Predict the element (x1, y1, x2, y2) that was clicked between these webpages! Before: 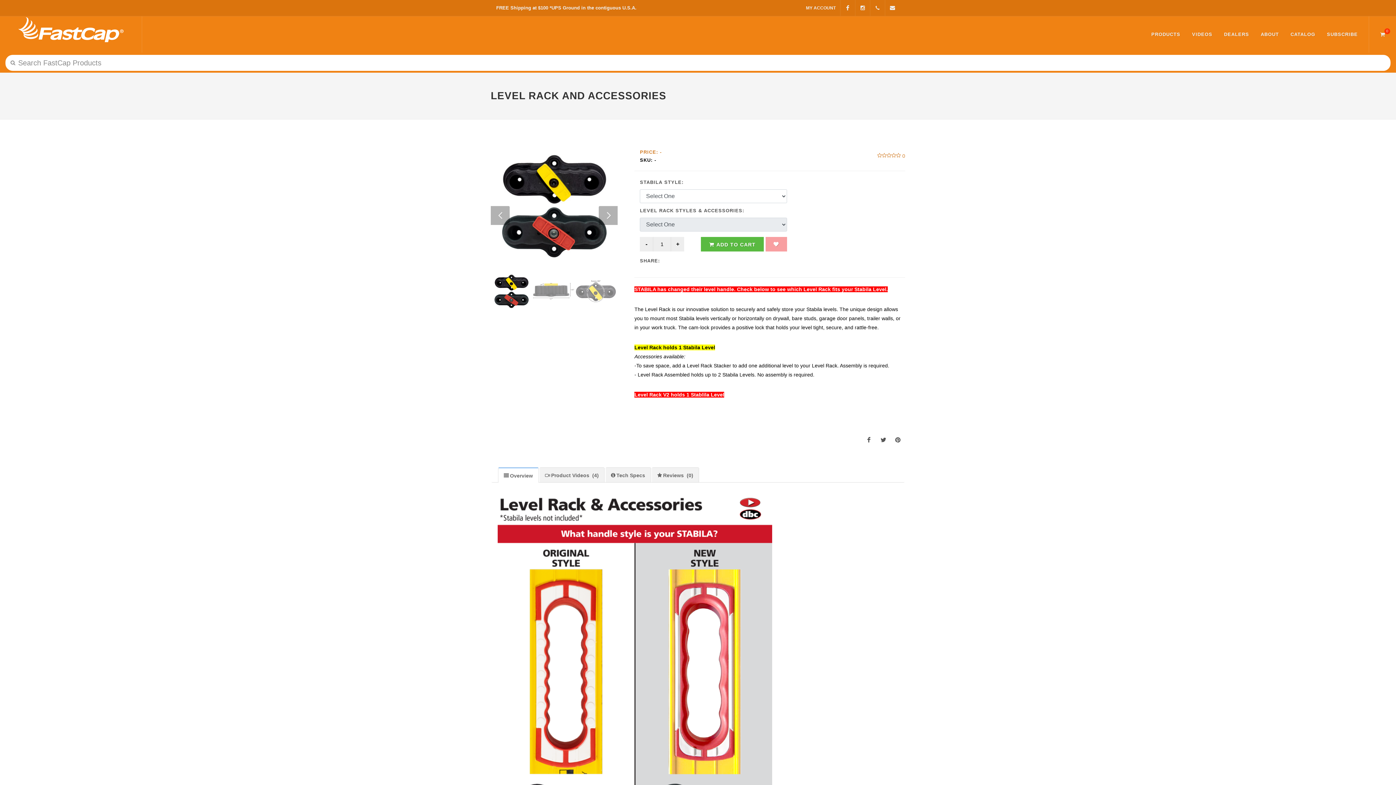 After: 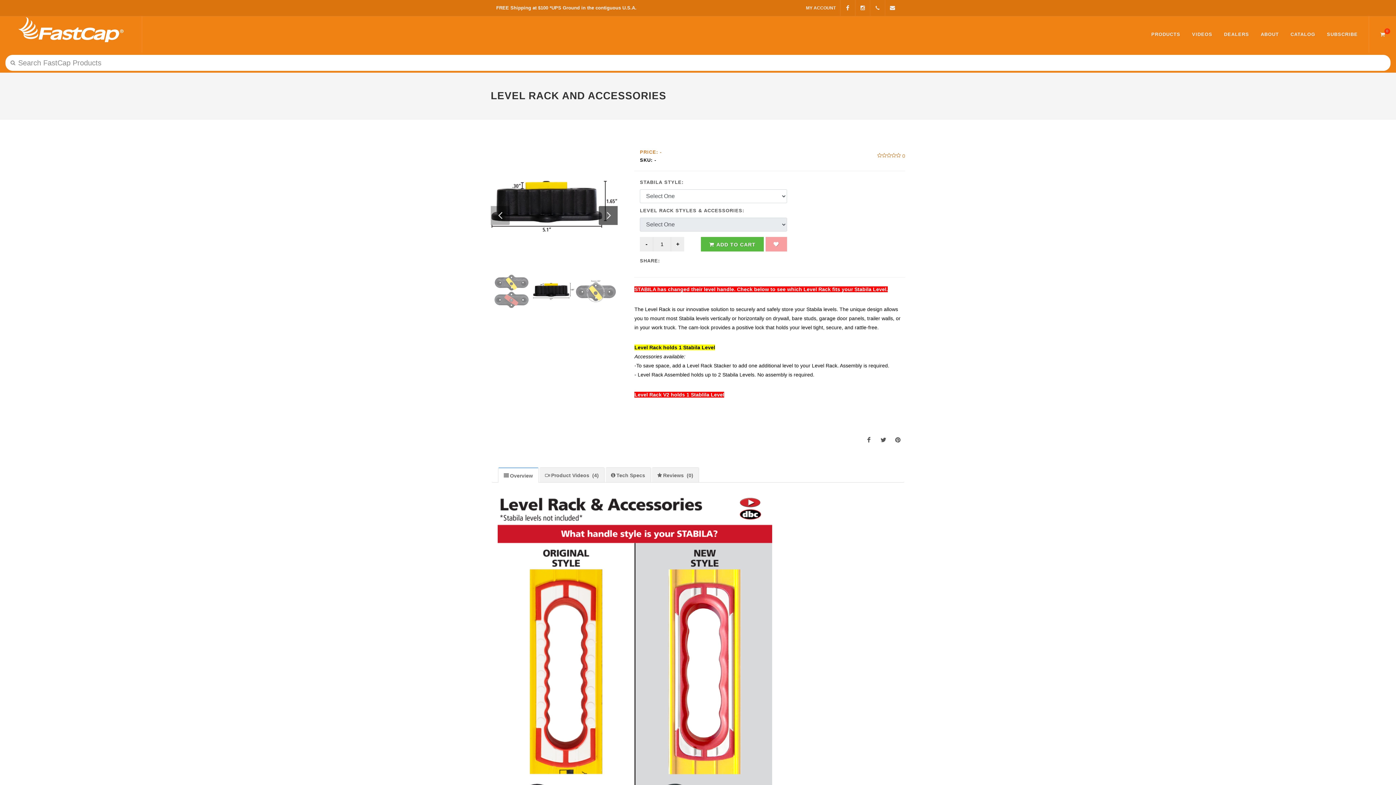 Action: bbox: (598, 206, 617, 225)